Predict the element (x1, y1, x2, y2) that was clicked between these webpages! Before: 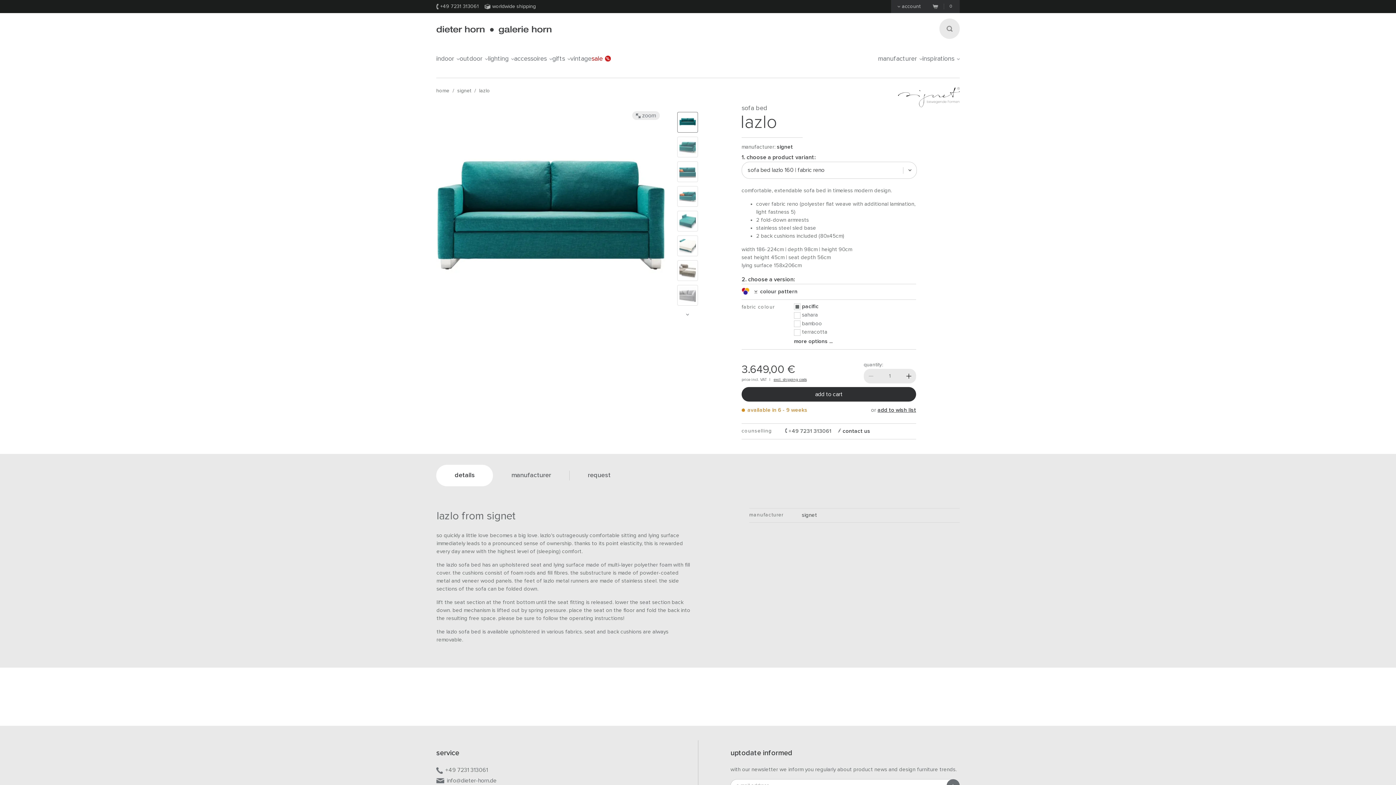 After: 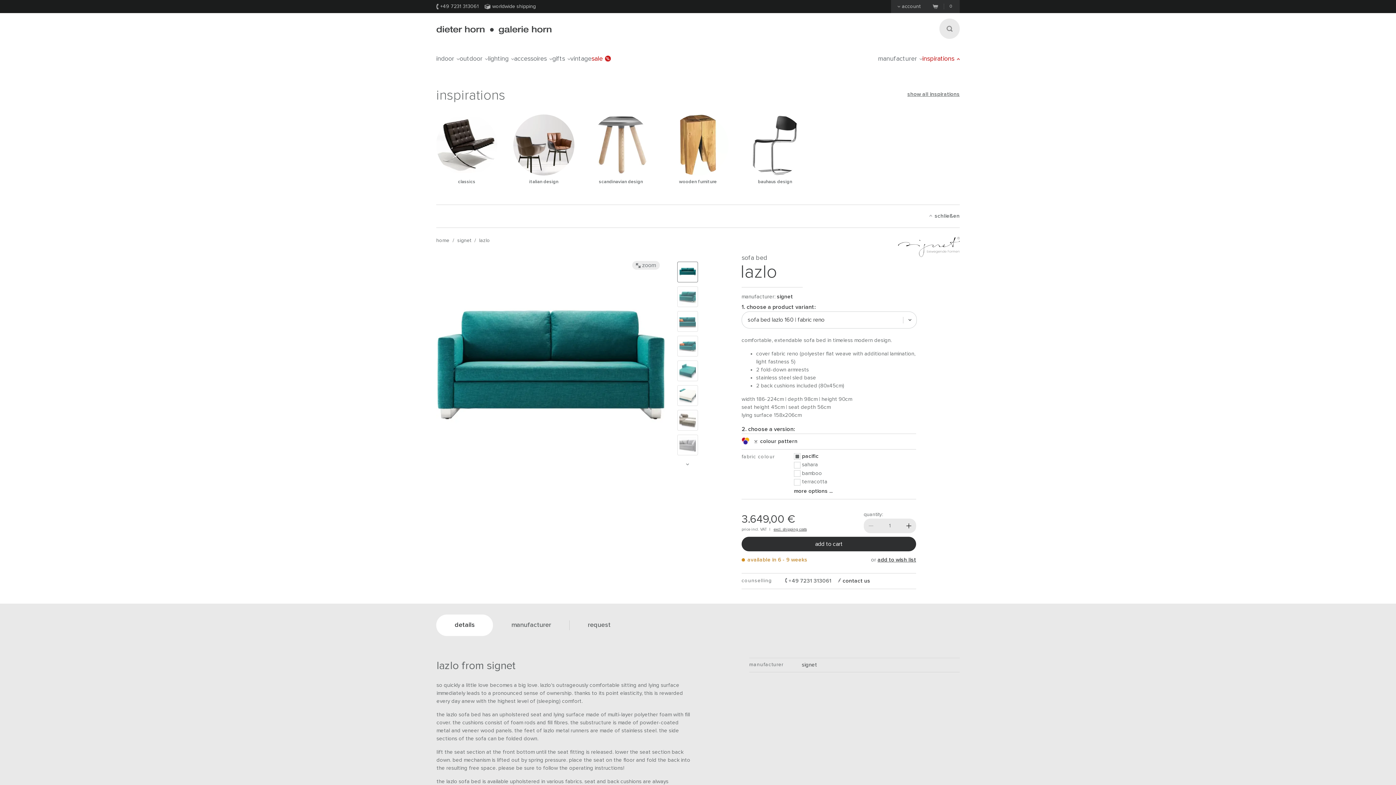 Action: bbox: (922, 46, 960, 71) label: inspirations